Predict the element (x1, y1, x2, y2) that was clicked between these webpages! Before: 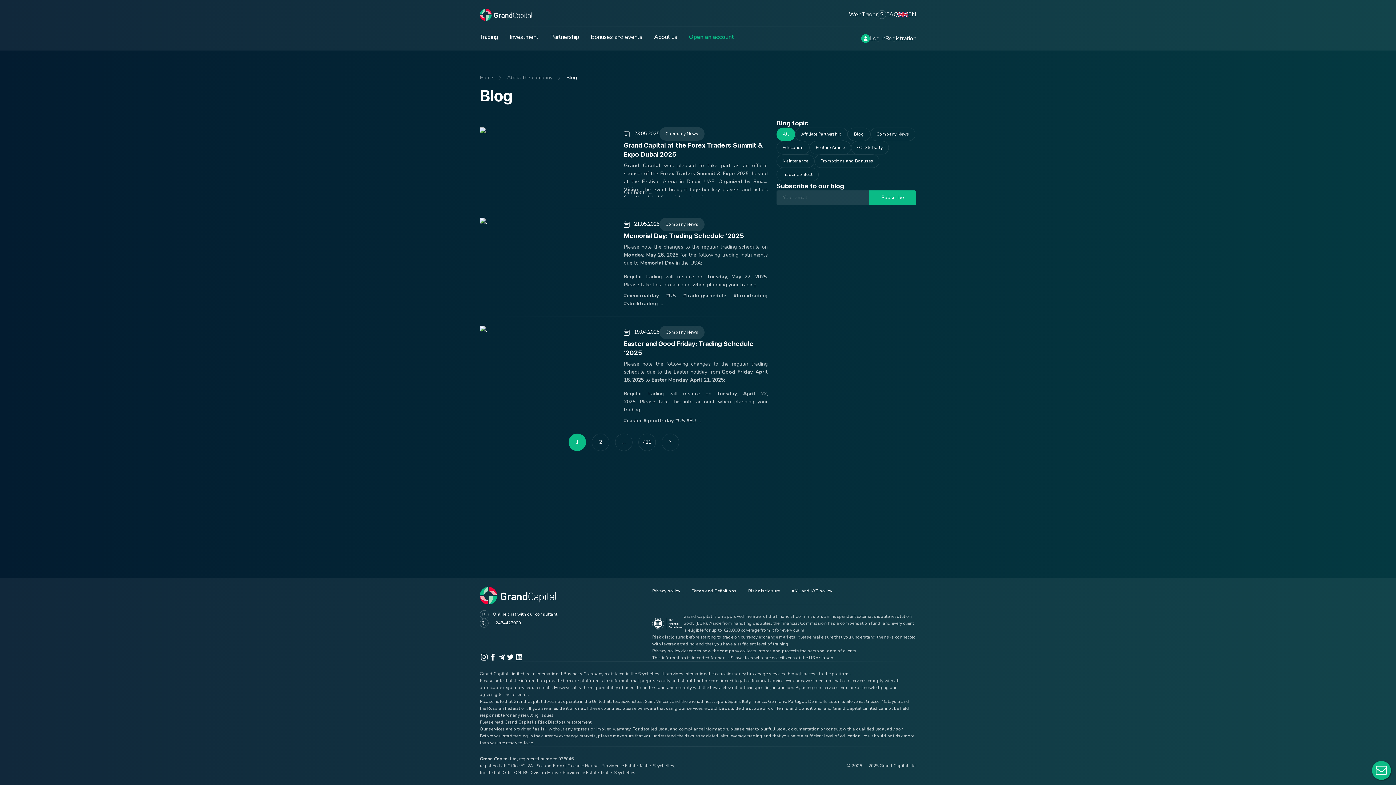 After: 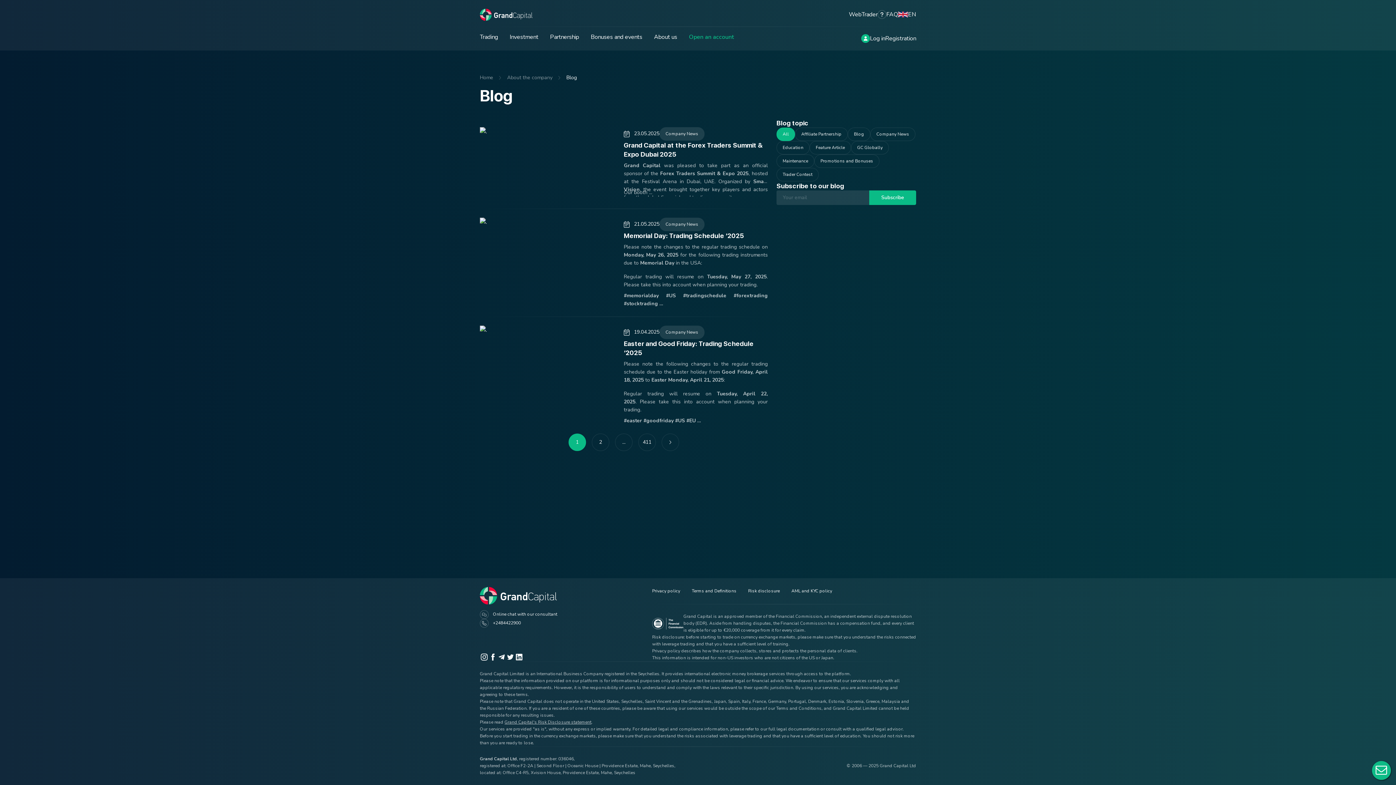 Action: bbox: (504, 719, 591, 725) label: Grand Capital's Risk Disclosure statement